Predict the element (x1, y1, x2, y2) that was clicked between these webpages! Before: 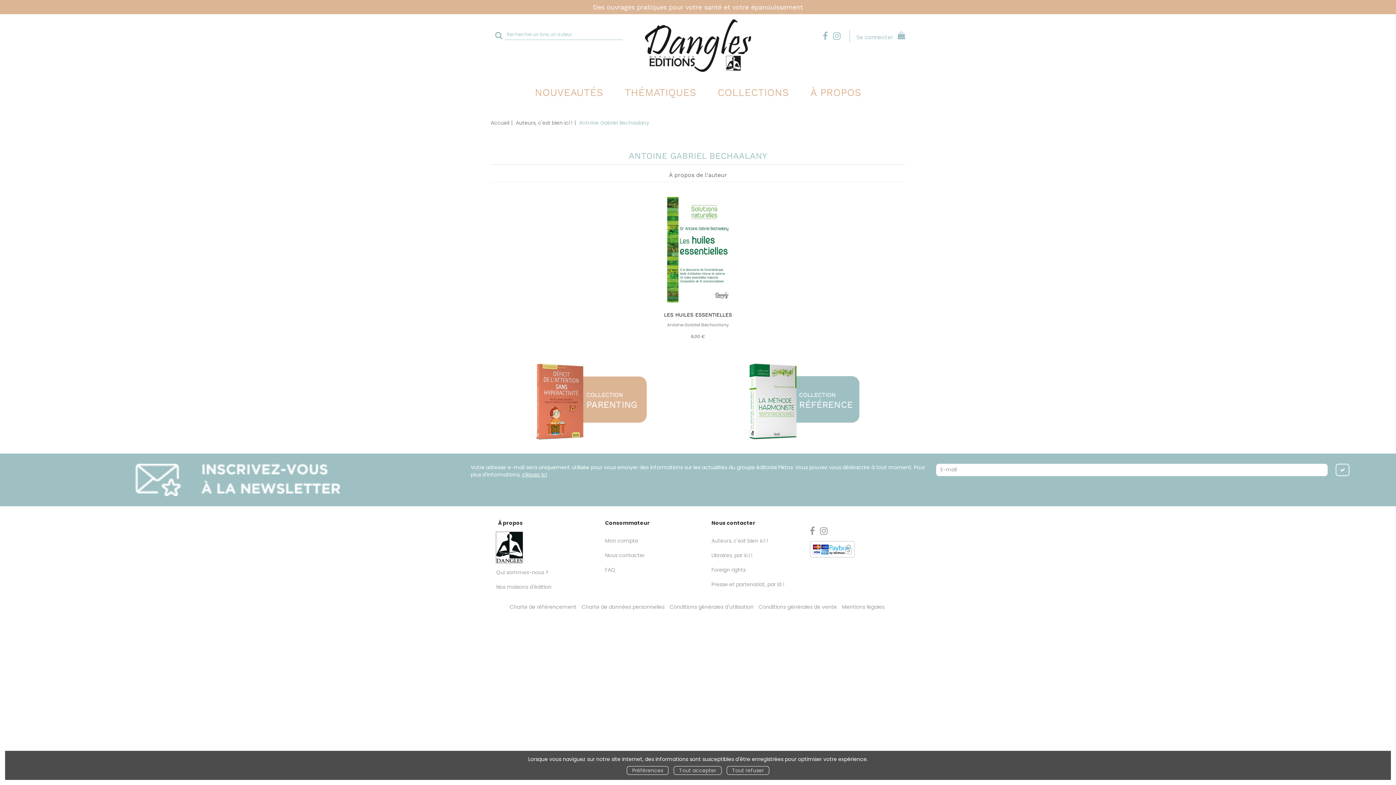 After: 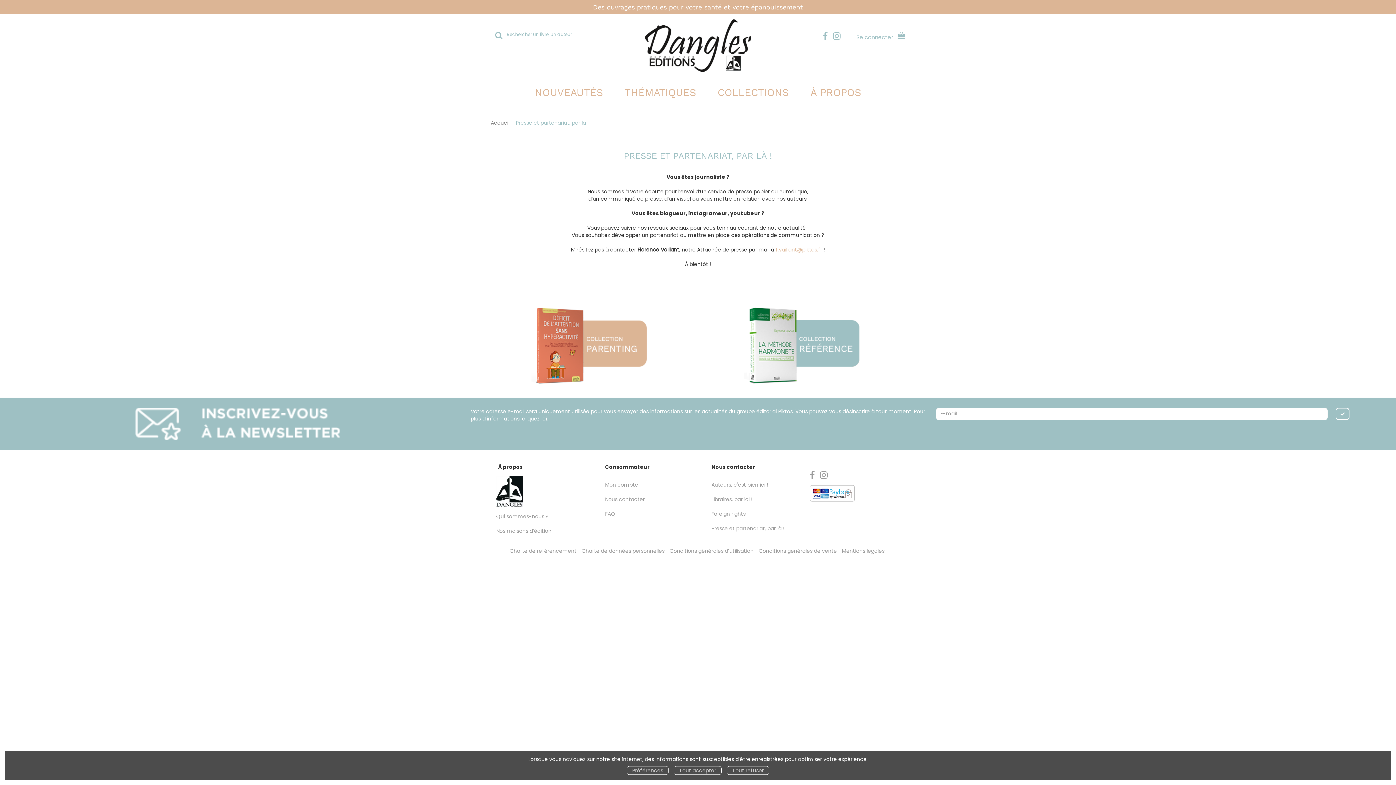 Action: bbox: (711, 581, 784, 588) label: Presse et partenariat, par là !